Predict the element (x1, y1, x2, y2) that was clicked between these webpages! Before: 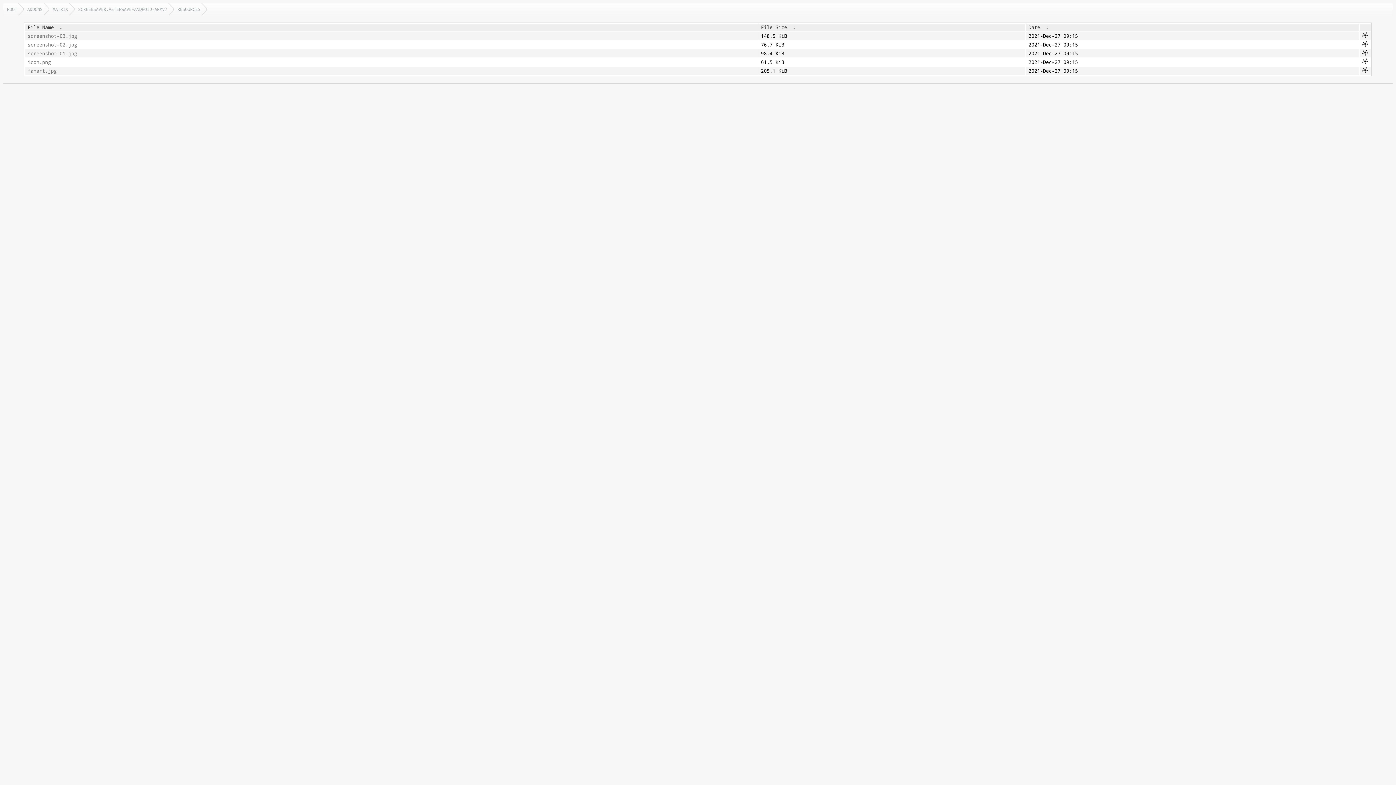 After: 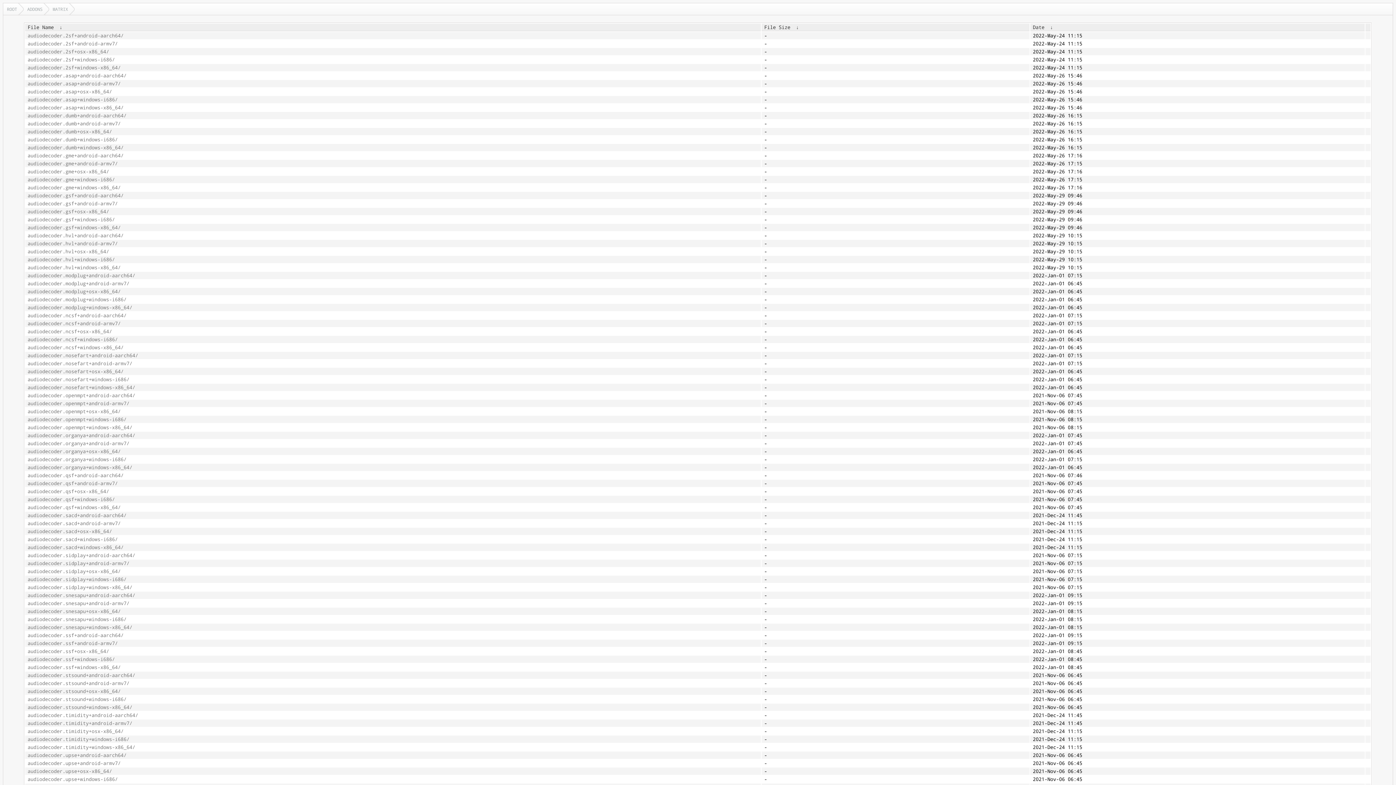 Action: bbox: (49, 3, 74, 14) label: MATRIX